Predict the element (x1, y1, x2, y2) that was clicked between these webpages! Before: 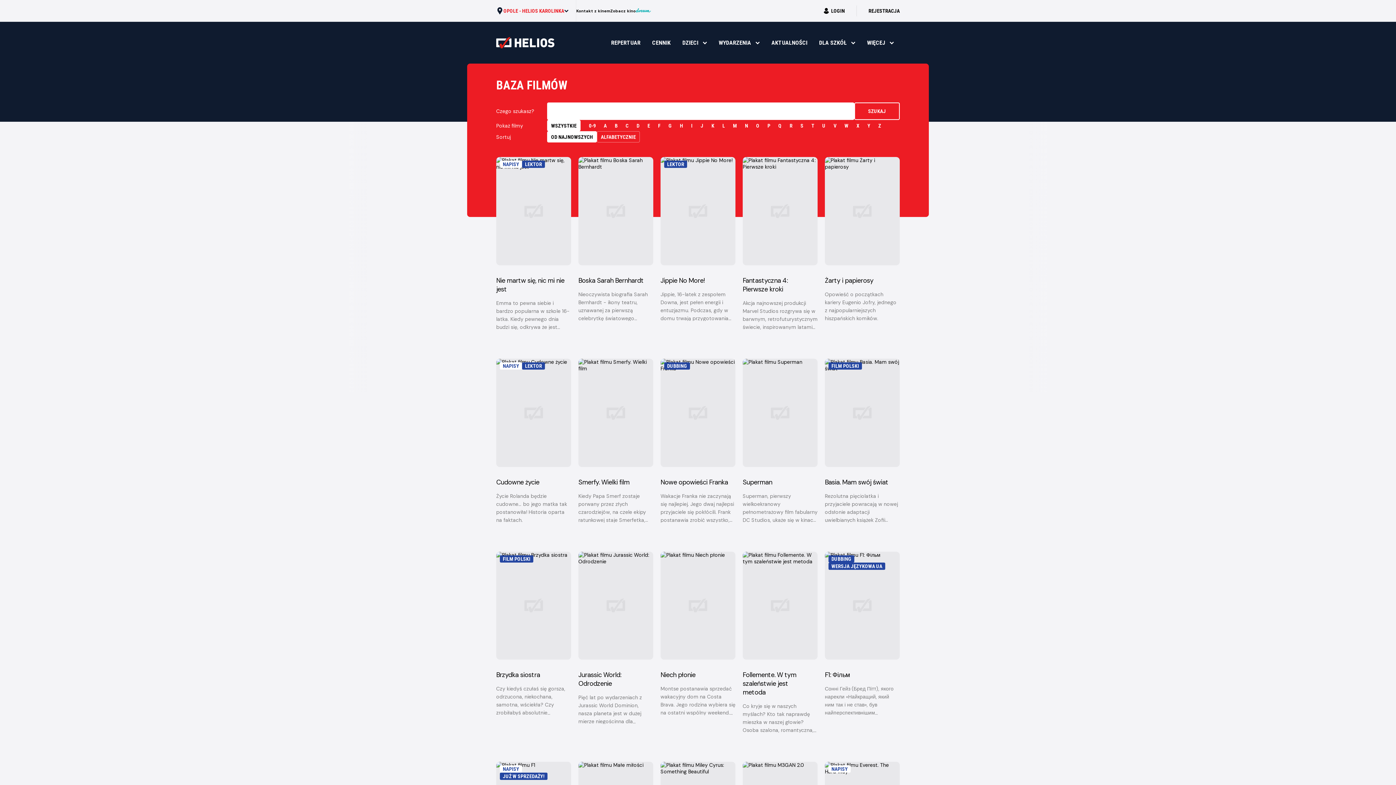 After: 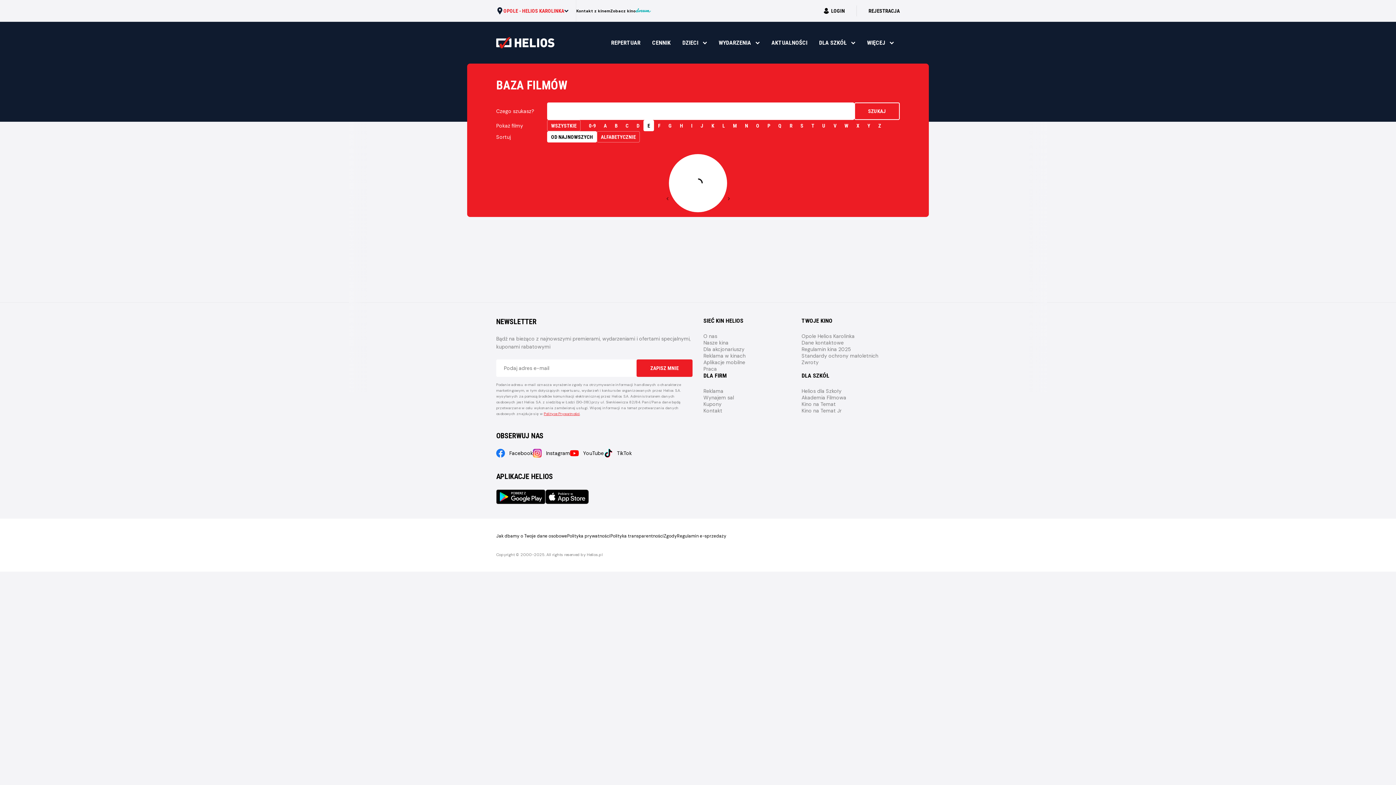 Action: bbox: (643, 120, 654, 131) label: E